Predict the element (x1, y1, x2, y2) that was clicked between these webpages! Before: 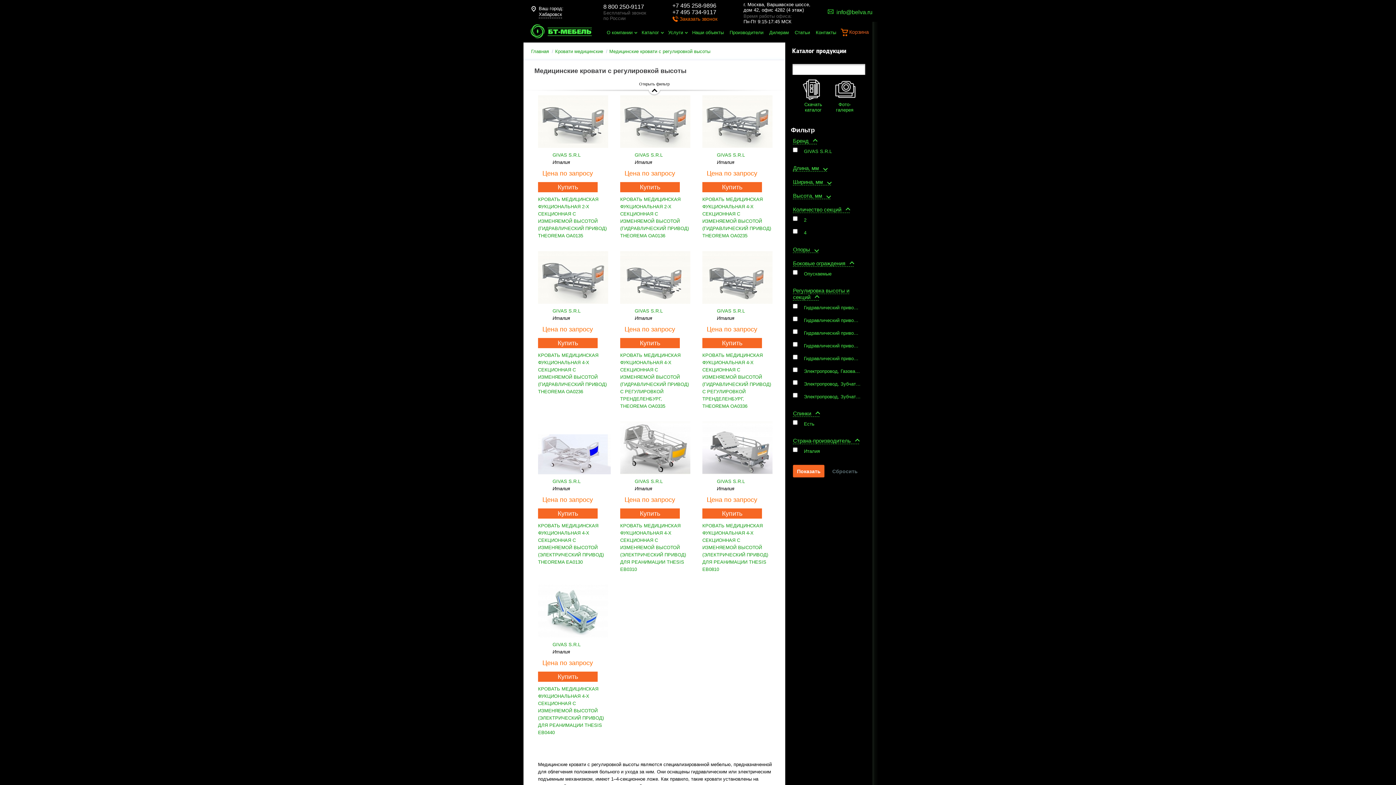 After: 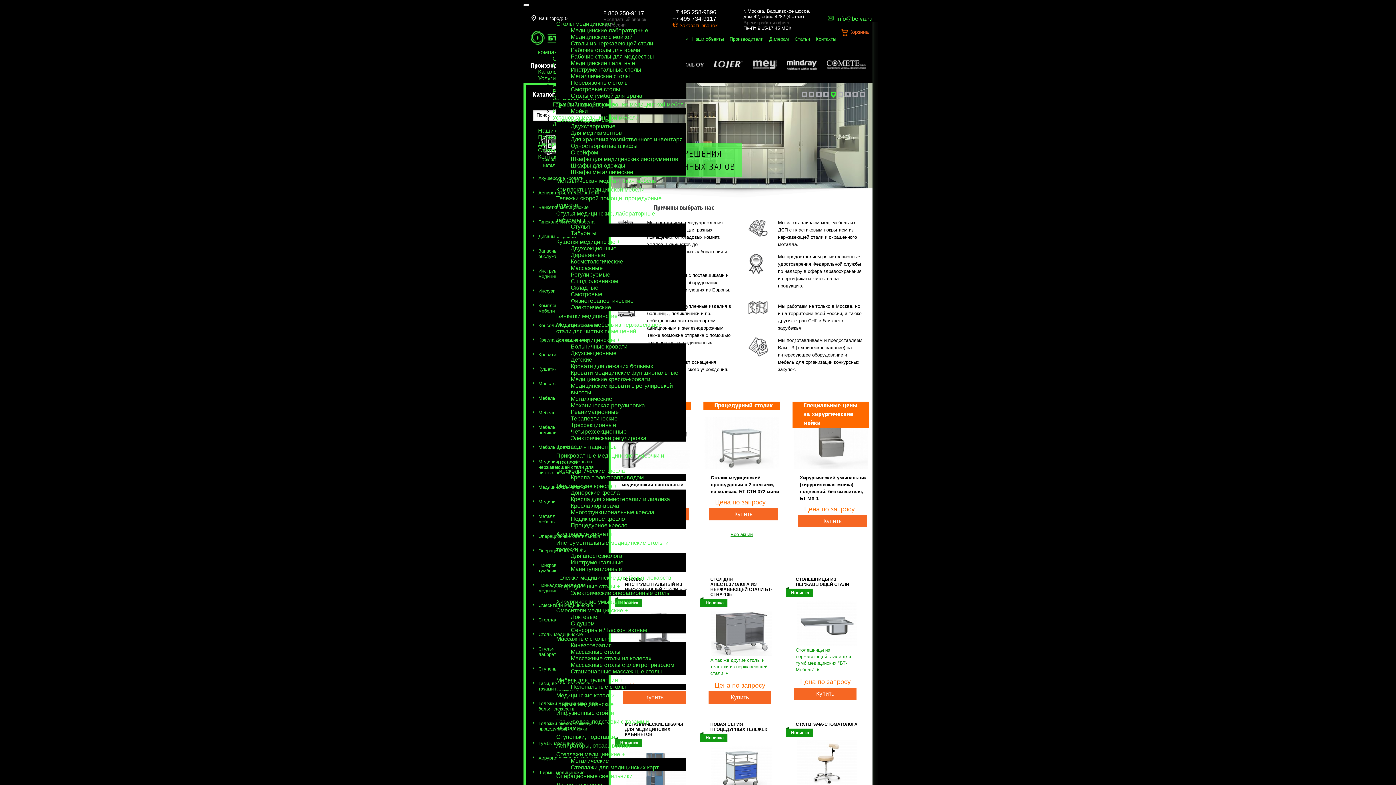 Action: label: Главная bbox: (531, 48, 549, 54)